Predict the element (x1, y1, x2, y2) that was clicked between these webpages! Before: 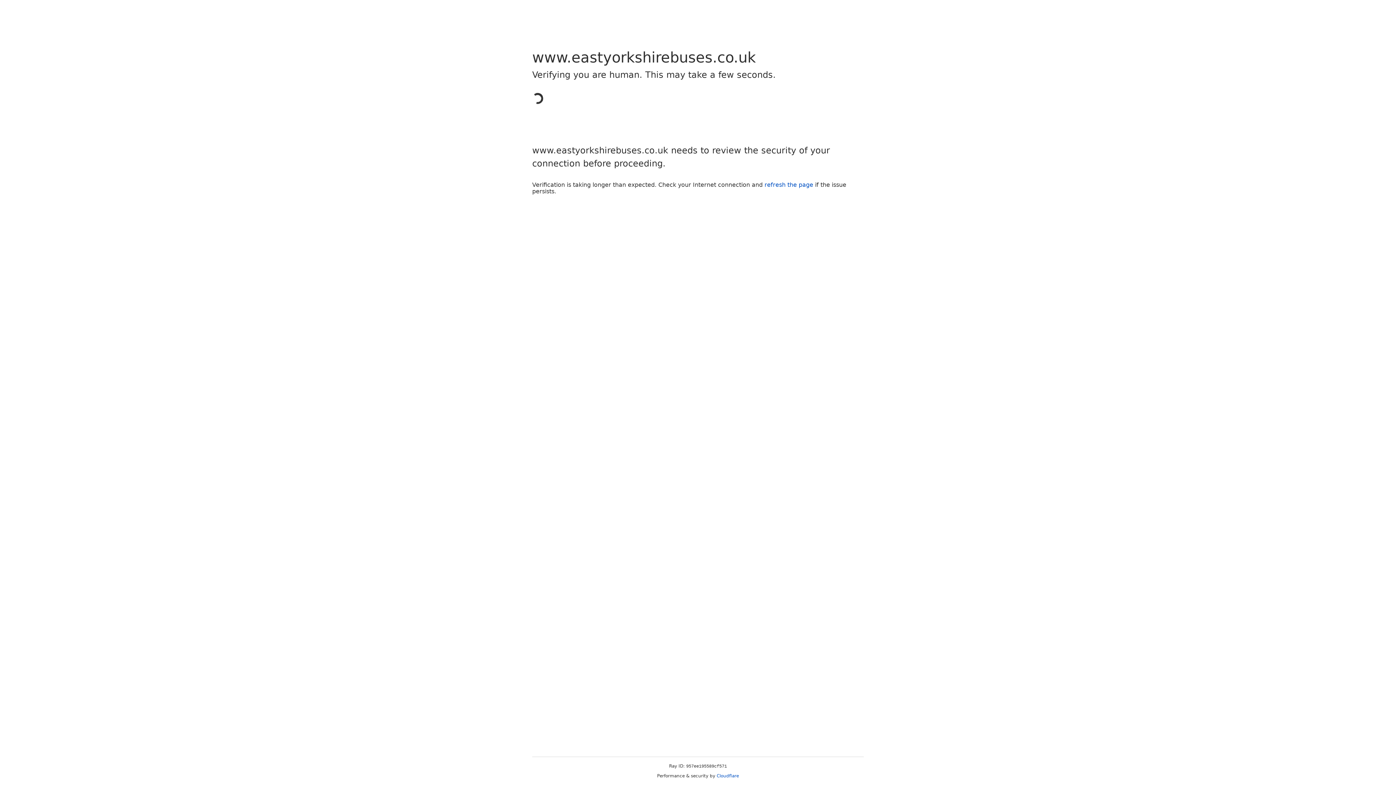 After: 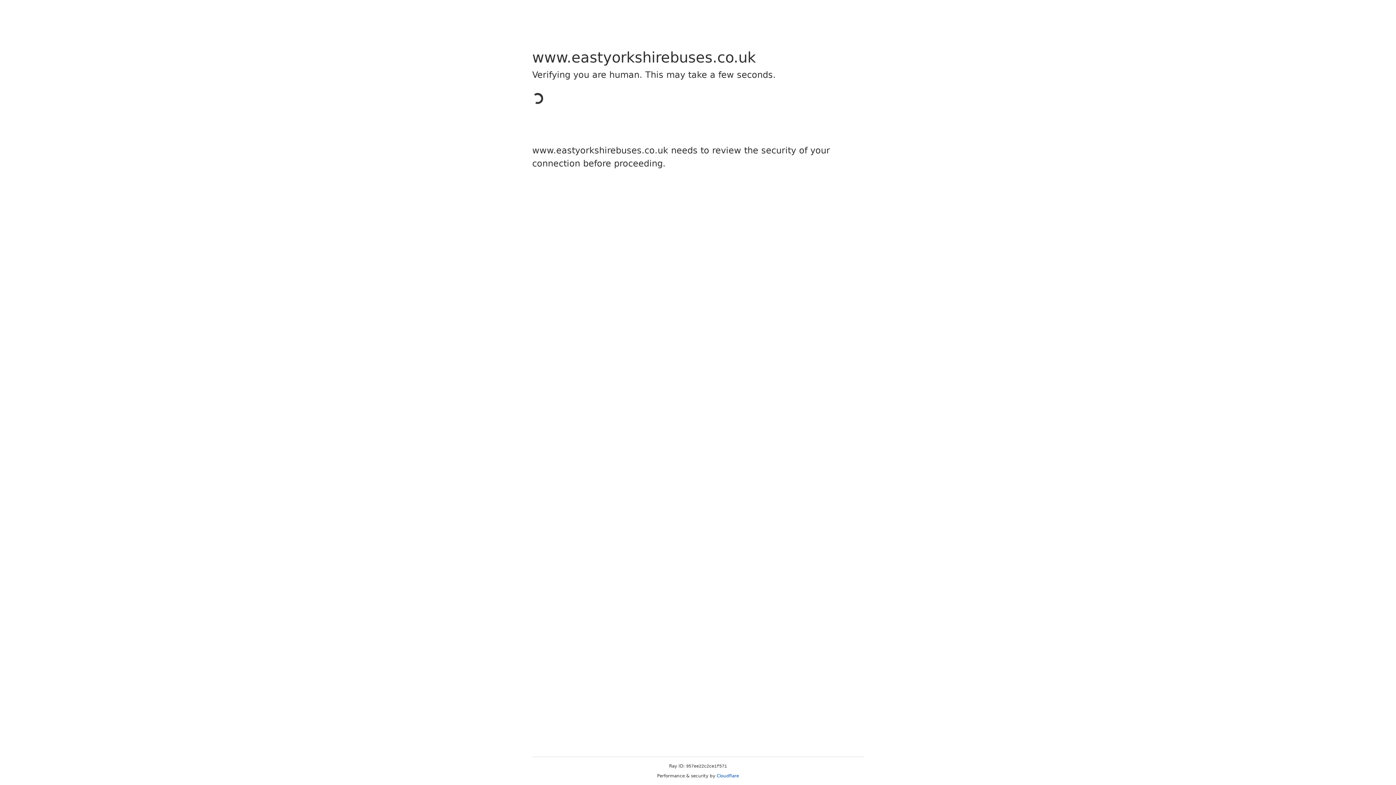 Action: label: Cloudflare bbox: (716, 773, 739, 778)